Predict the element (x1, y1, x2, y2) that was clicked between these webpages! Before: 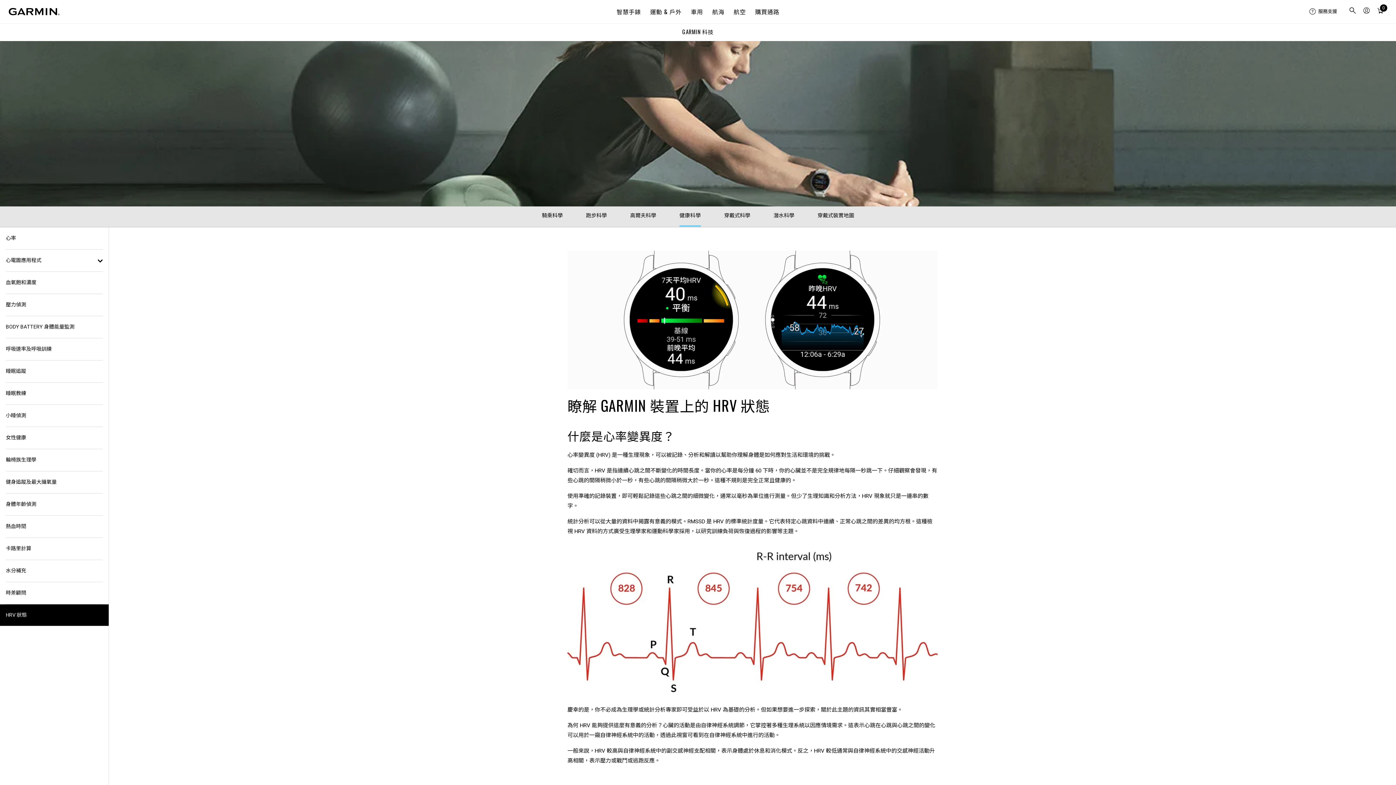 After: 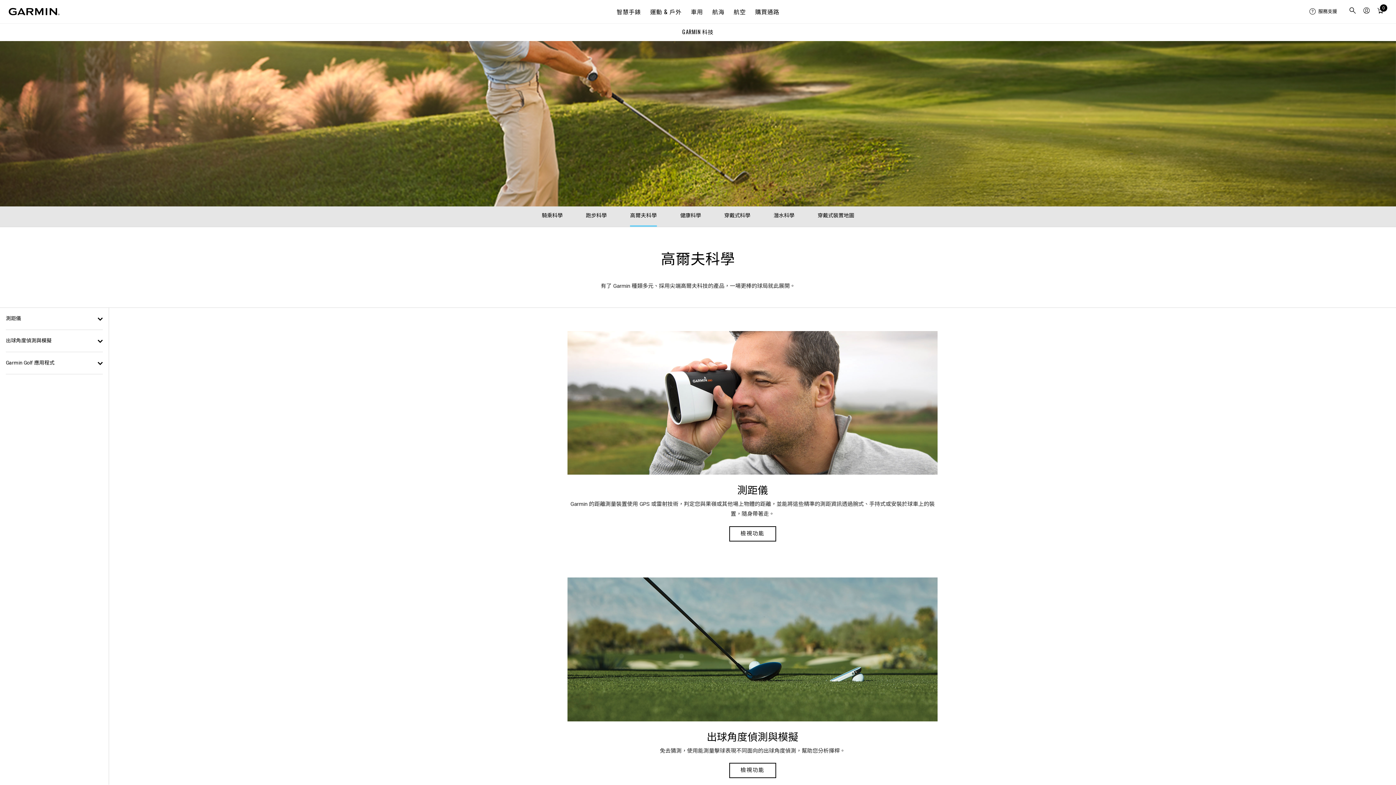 Action: label: 高爾夫科學 bbox: (618, 212, 667, 226)